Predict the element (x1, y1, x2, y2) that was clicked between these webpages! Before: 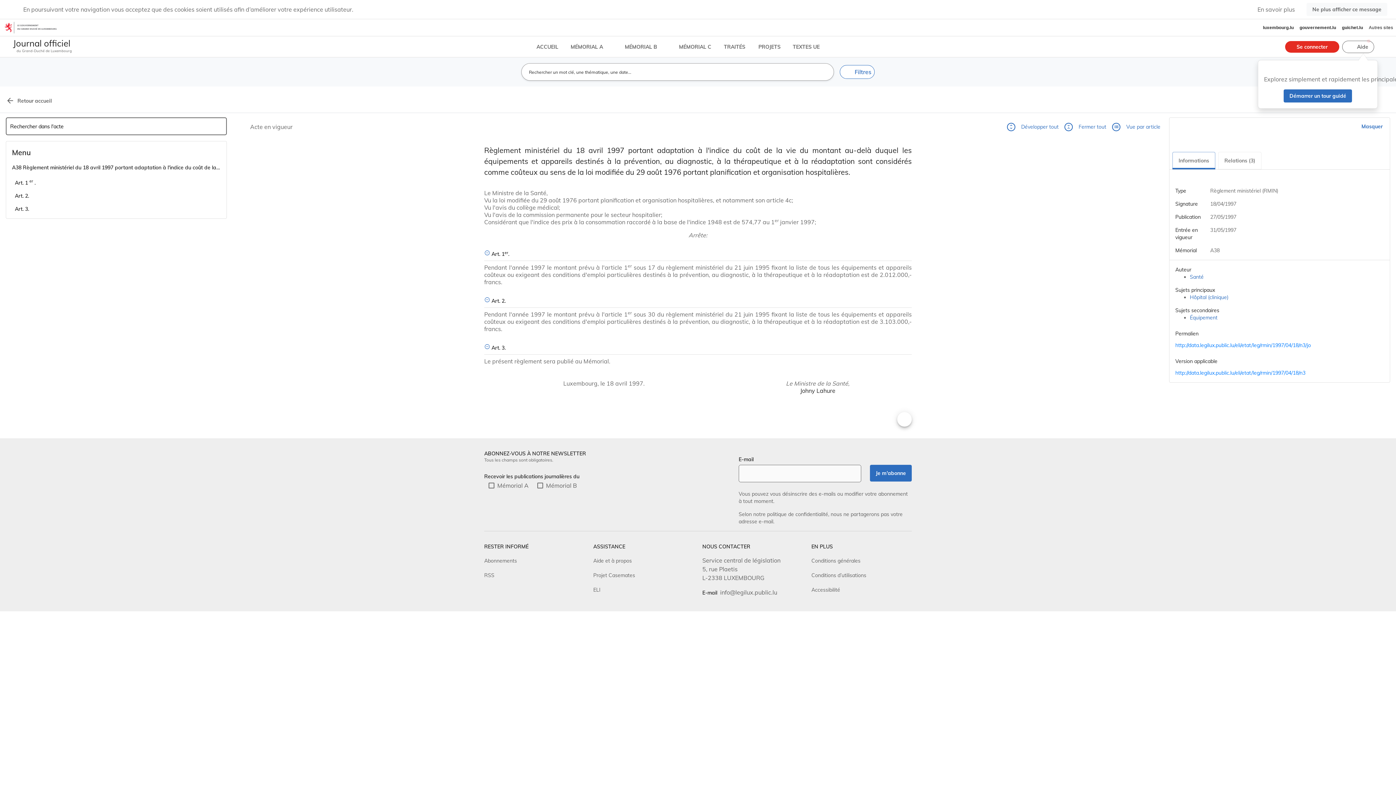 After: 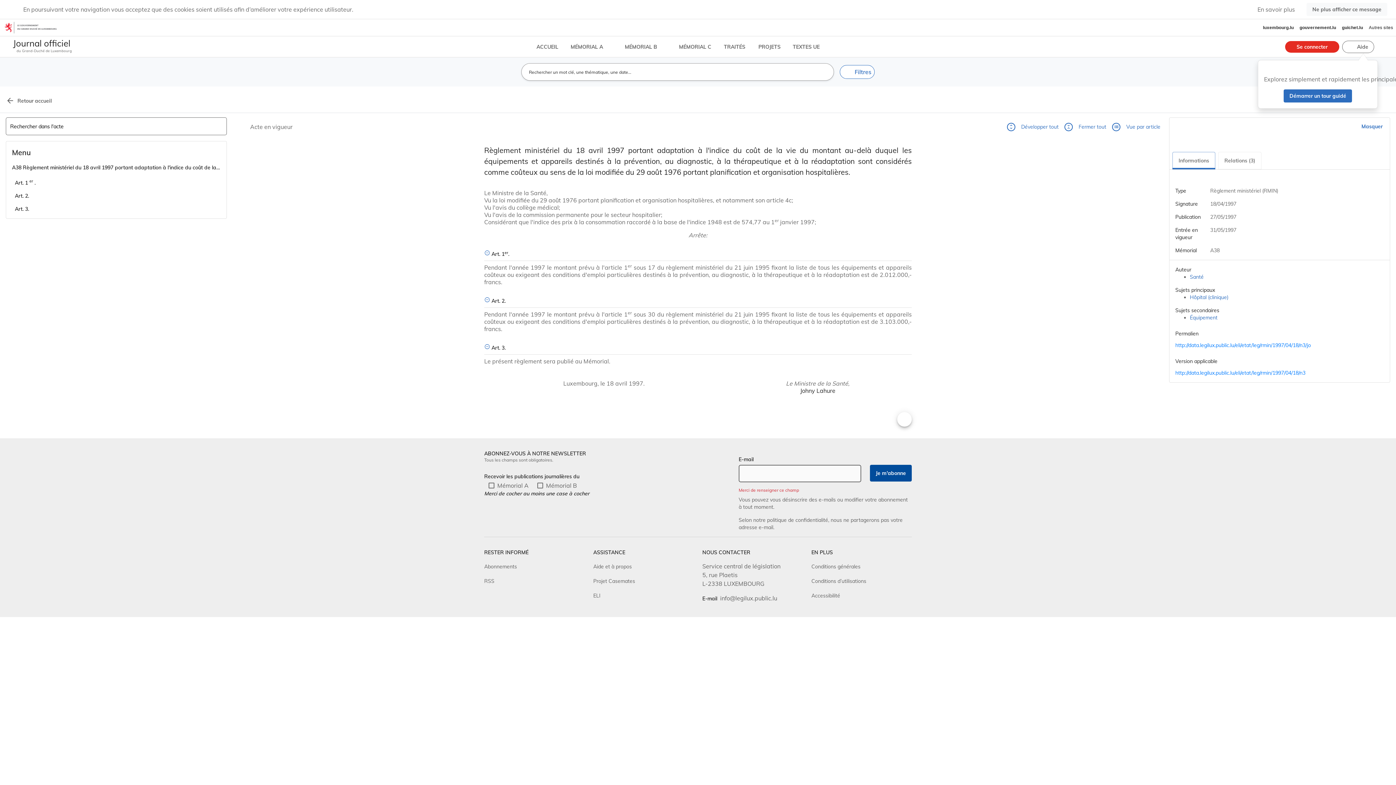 Action: bbox: (870, 124, 912, 141) label: Je m'abonne